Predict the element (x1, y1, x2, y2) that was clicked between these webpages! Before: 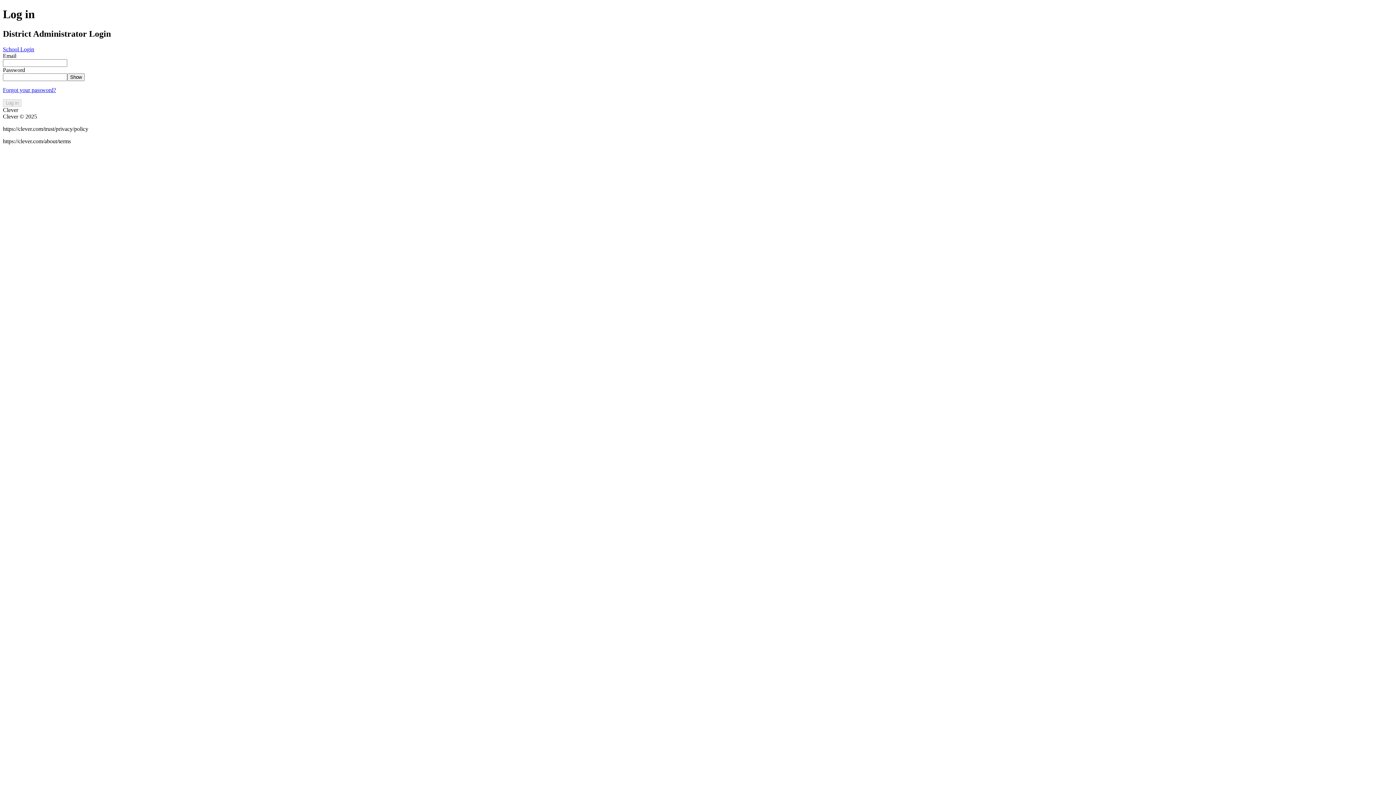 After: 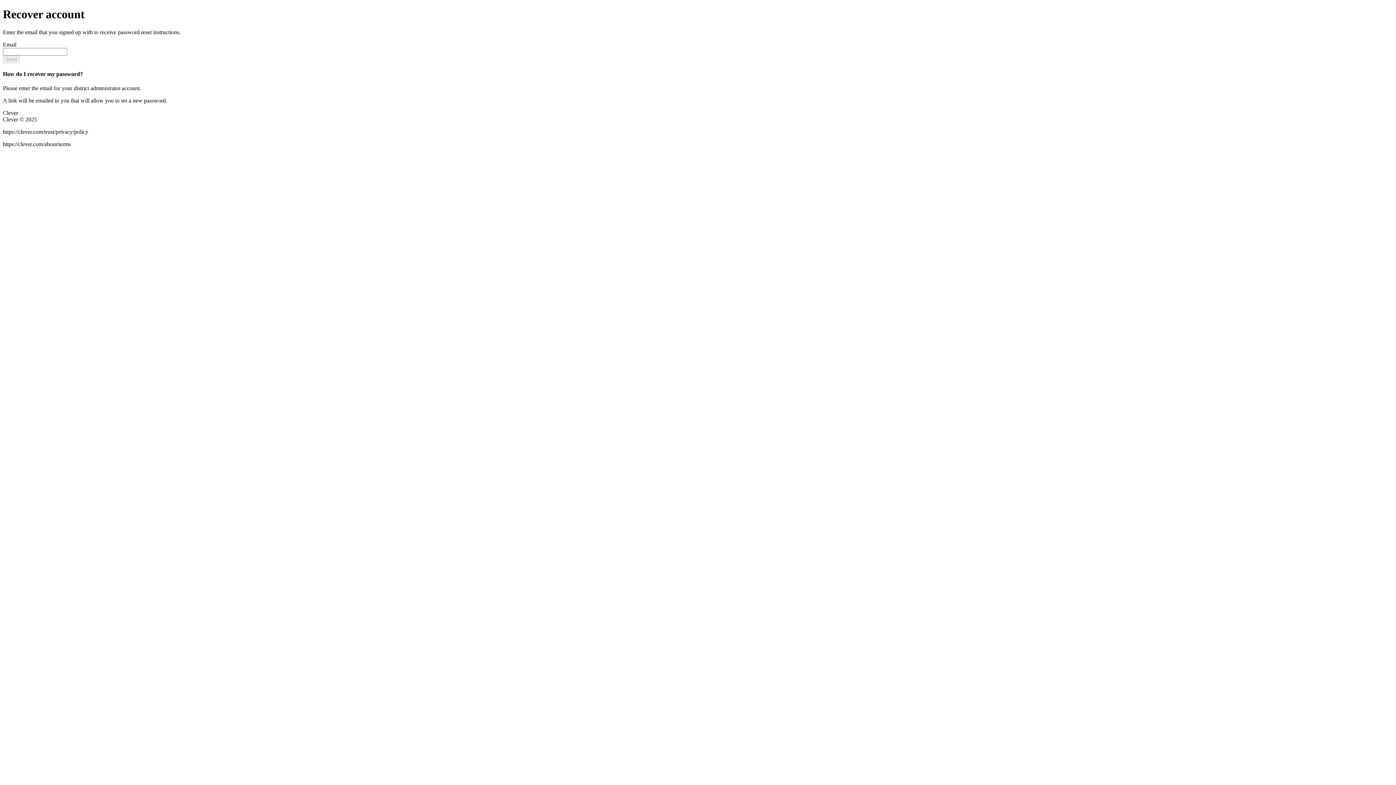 Action: label: Forgot your password? bbox: (2, 86, 56, 93)